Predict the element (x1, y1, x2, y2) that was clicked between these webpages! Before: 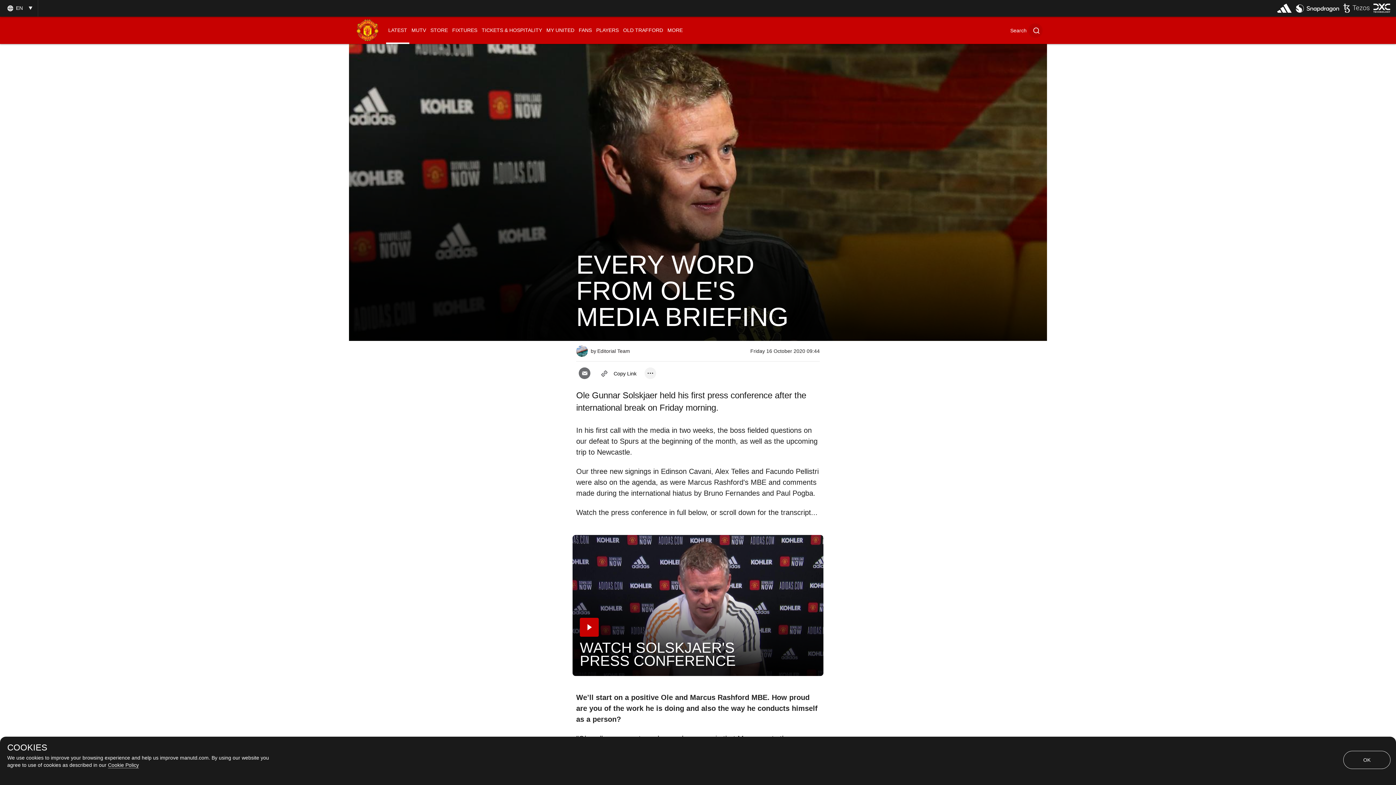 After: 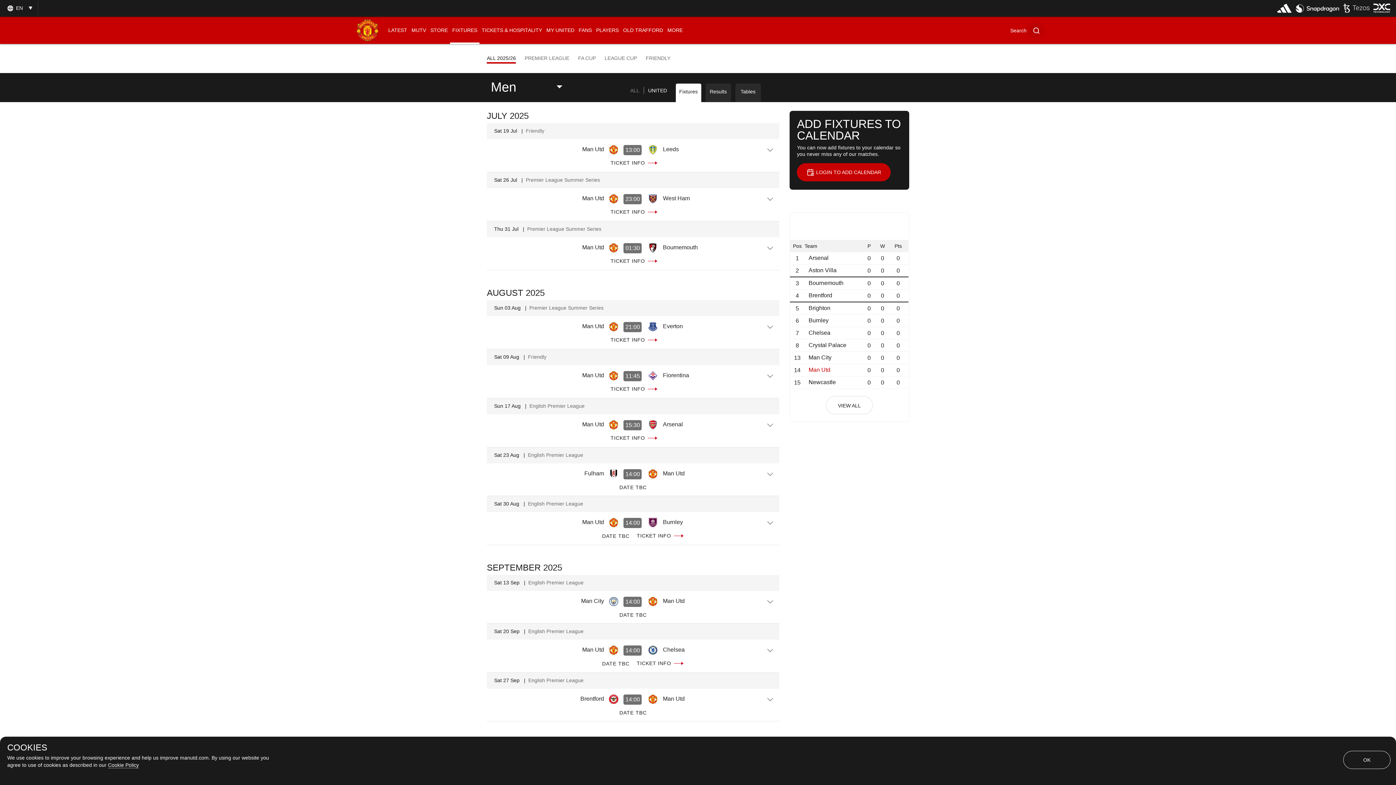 Action: bbox: (450, 16, 479, 44) label: FIXTURES